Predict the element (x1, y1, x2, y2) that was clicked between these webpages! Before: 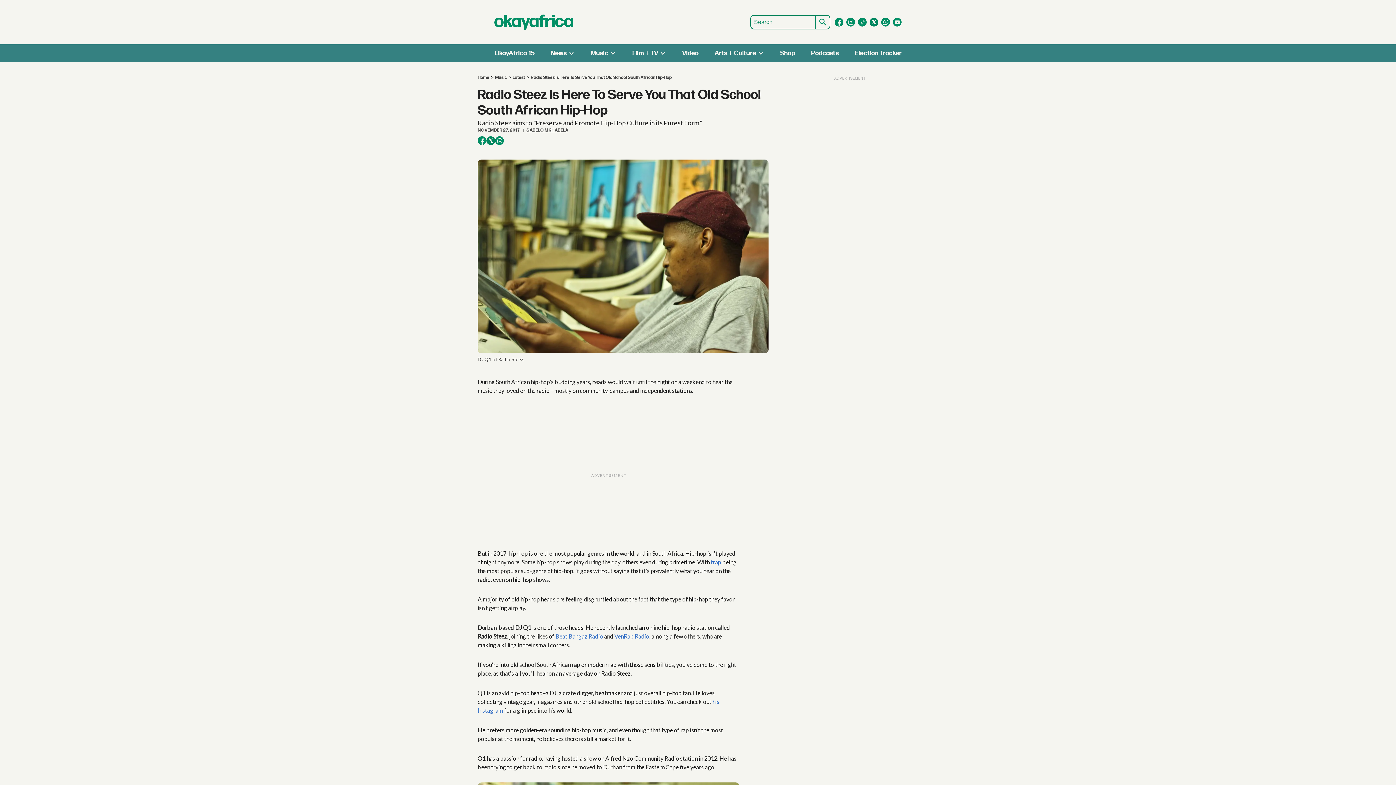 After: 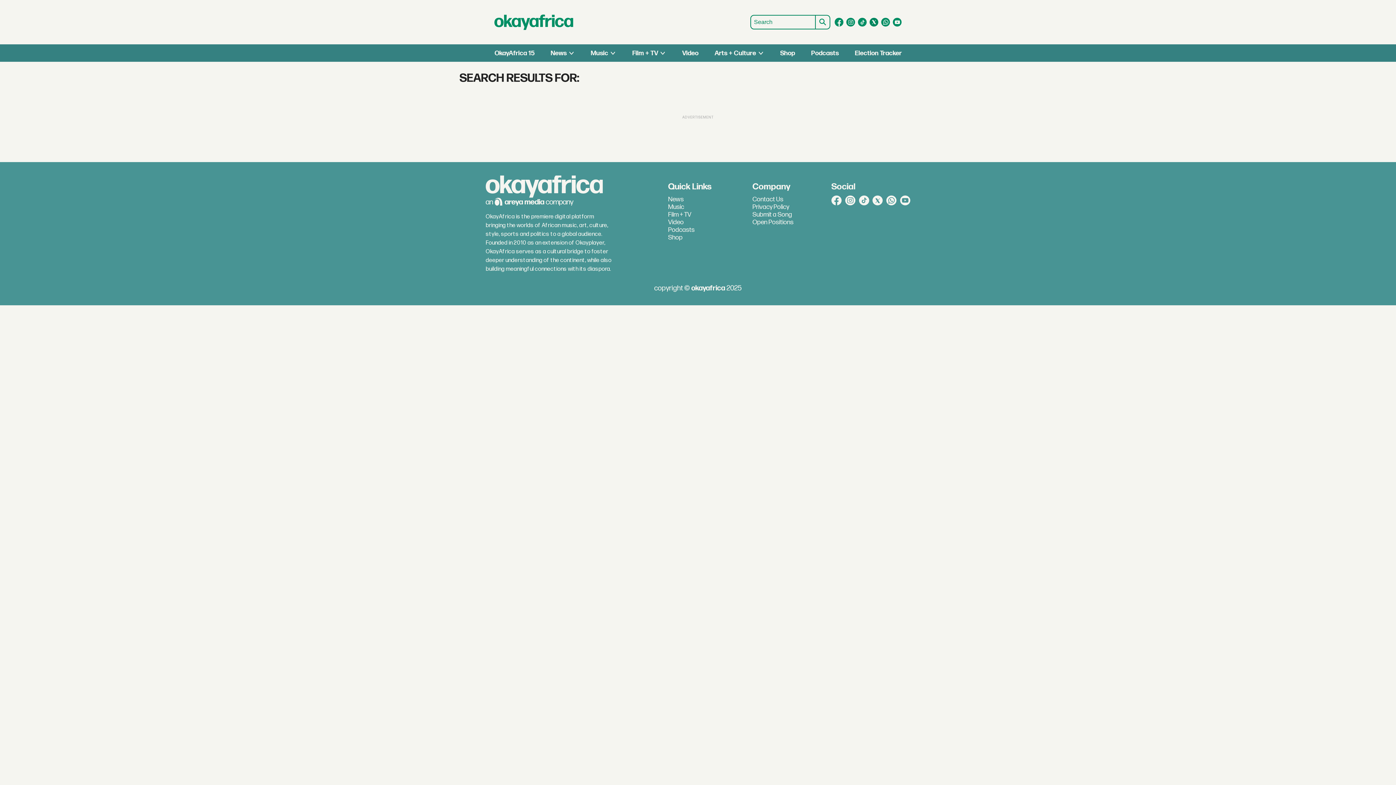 Action: bbox: (816, 14, 830, 29) label: Submit